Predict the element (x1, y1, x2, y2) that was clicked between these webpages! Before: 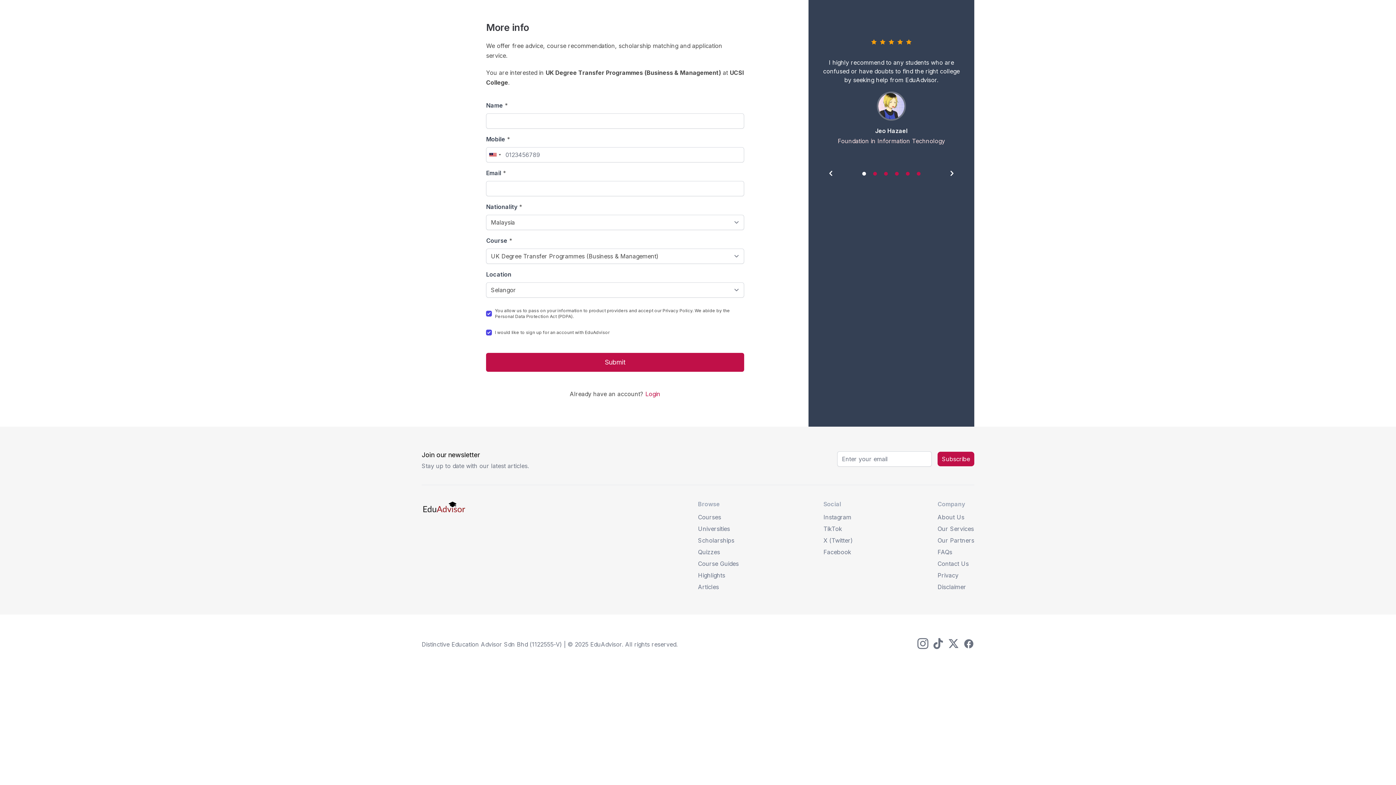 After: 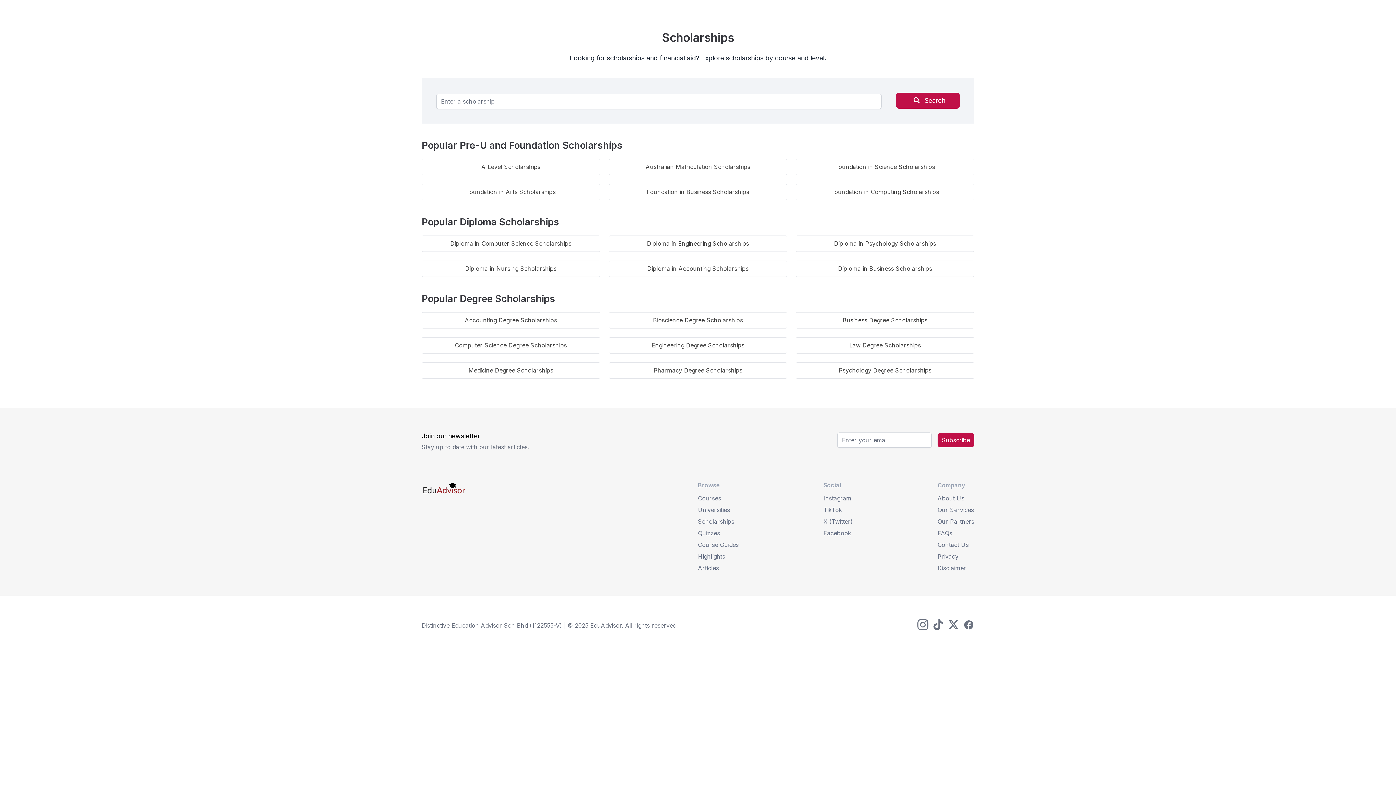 Action: bbox: (698, 536, 738, 545) label: Scholarships